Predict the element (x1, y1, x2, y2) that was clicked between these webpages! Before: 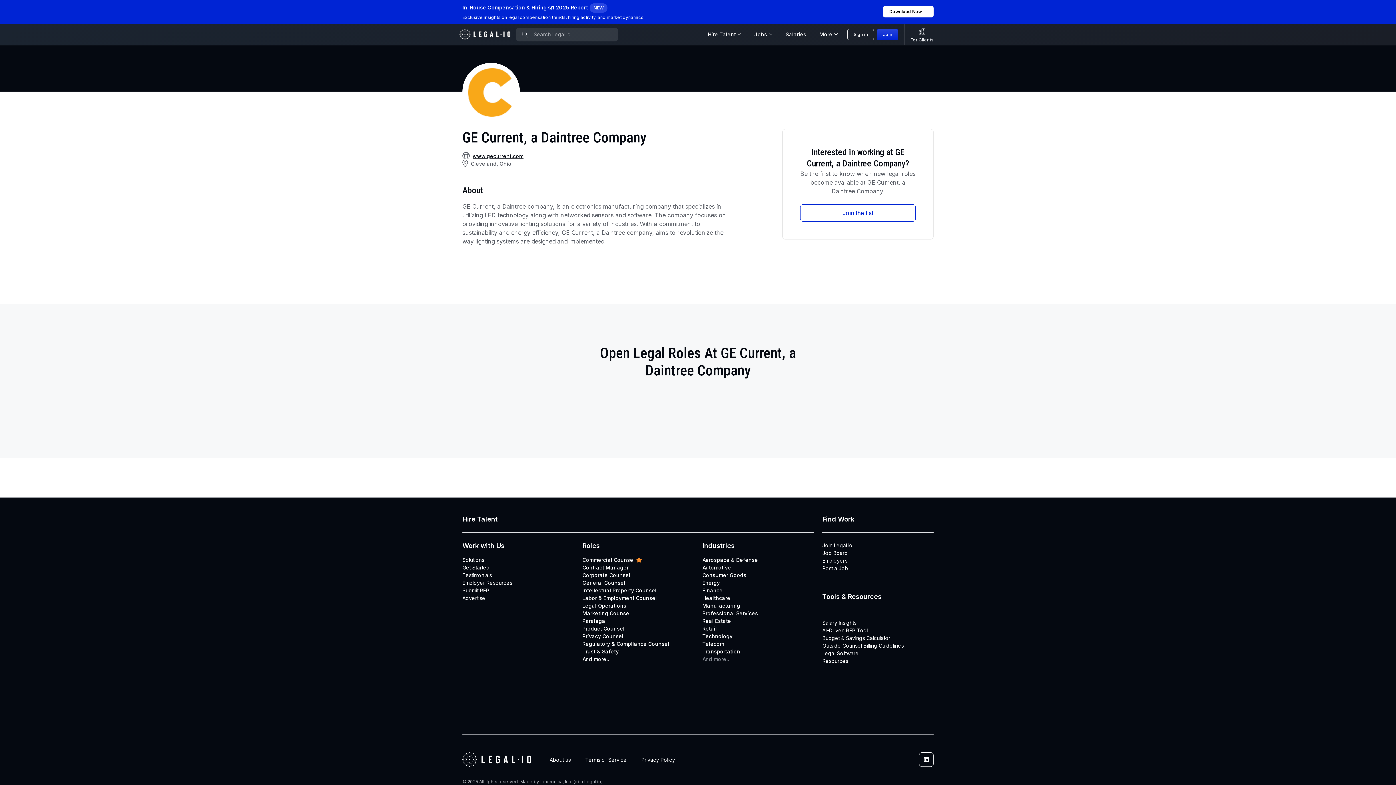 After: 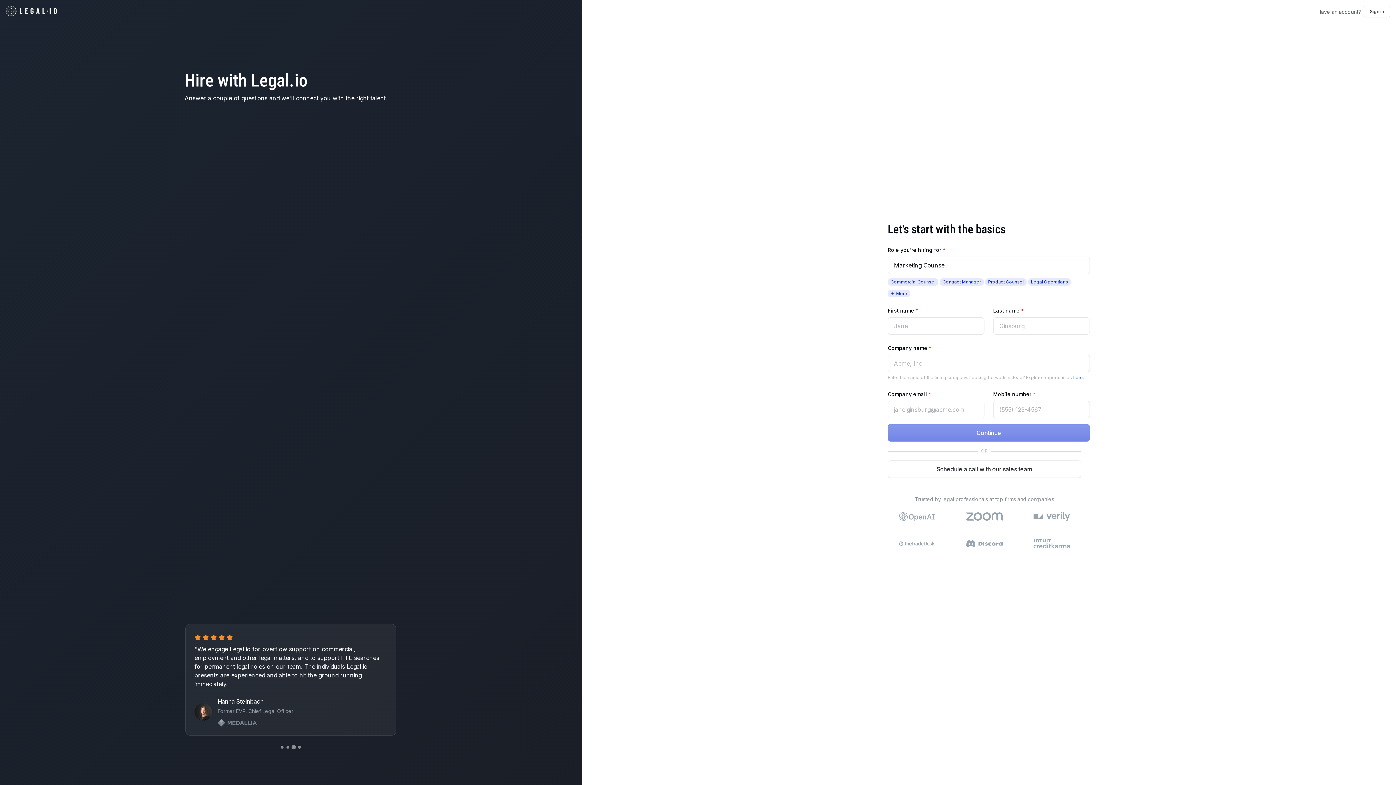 Action: bbox: (582, 609, 693, 617) label: Marketing Counsel